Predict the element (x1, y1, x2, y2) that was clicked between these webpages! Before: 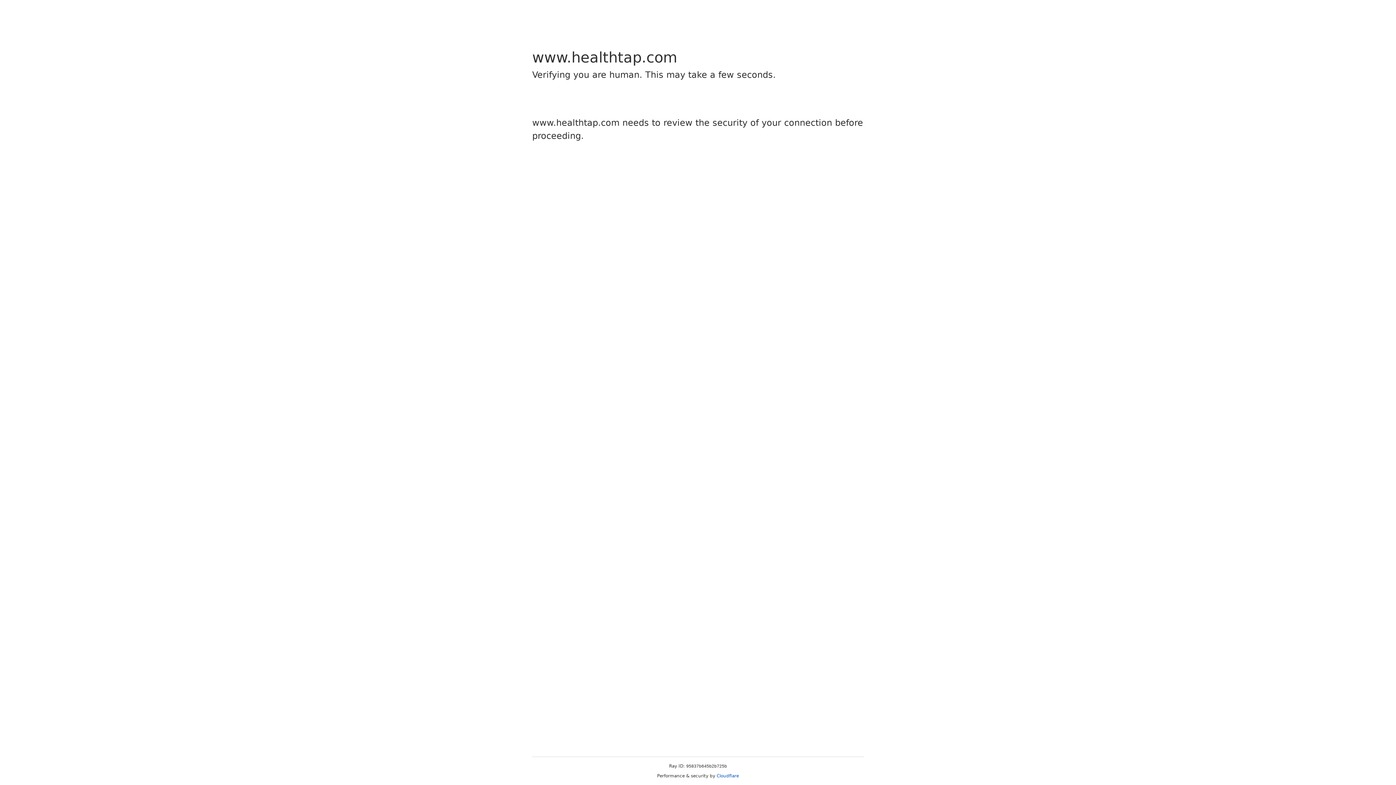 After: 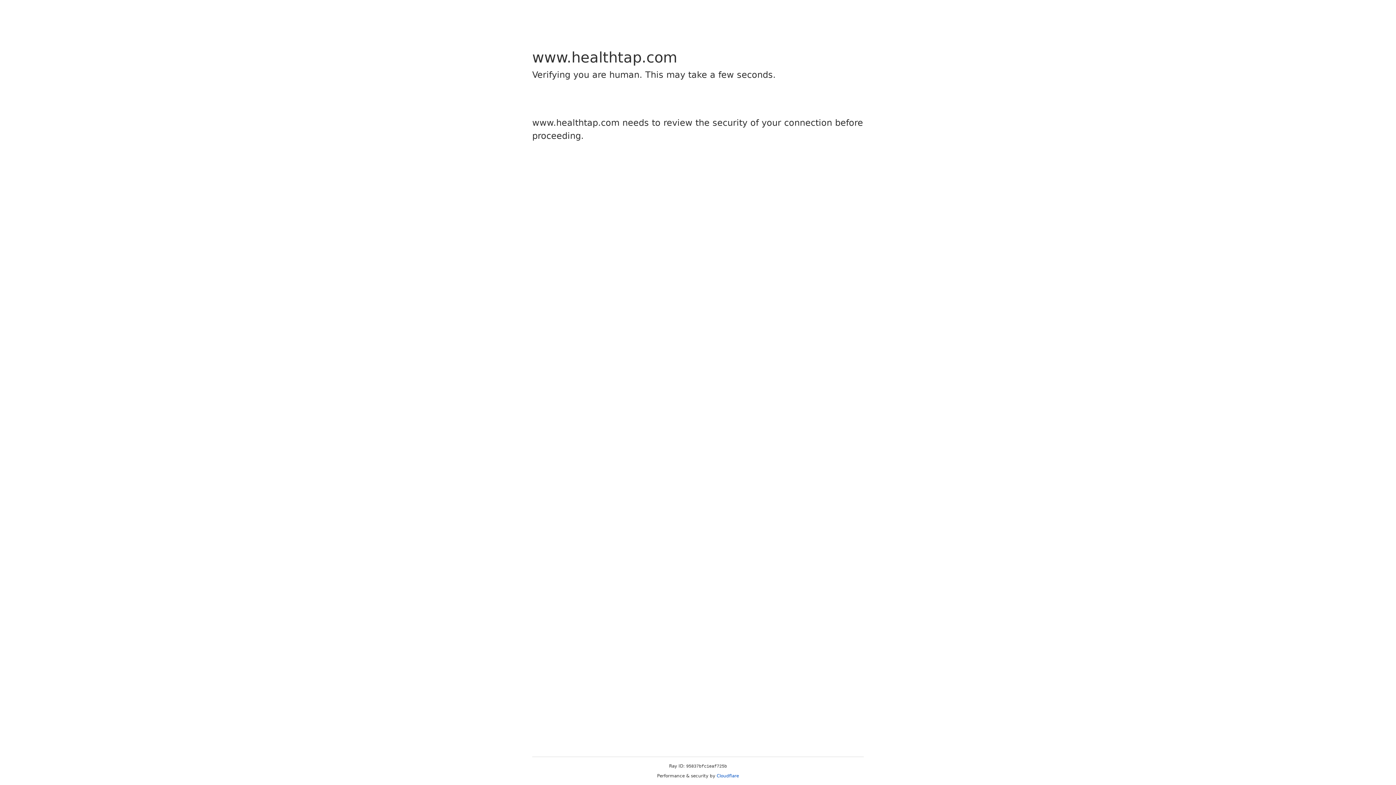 Action: label: Cloudflare bbox: (716, 773, 739, 778)